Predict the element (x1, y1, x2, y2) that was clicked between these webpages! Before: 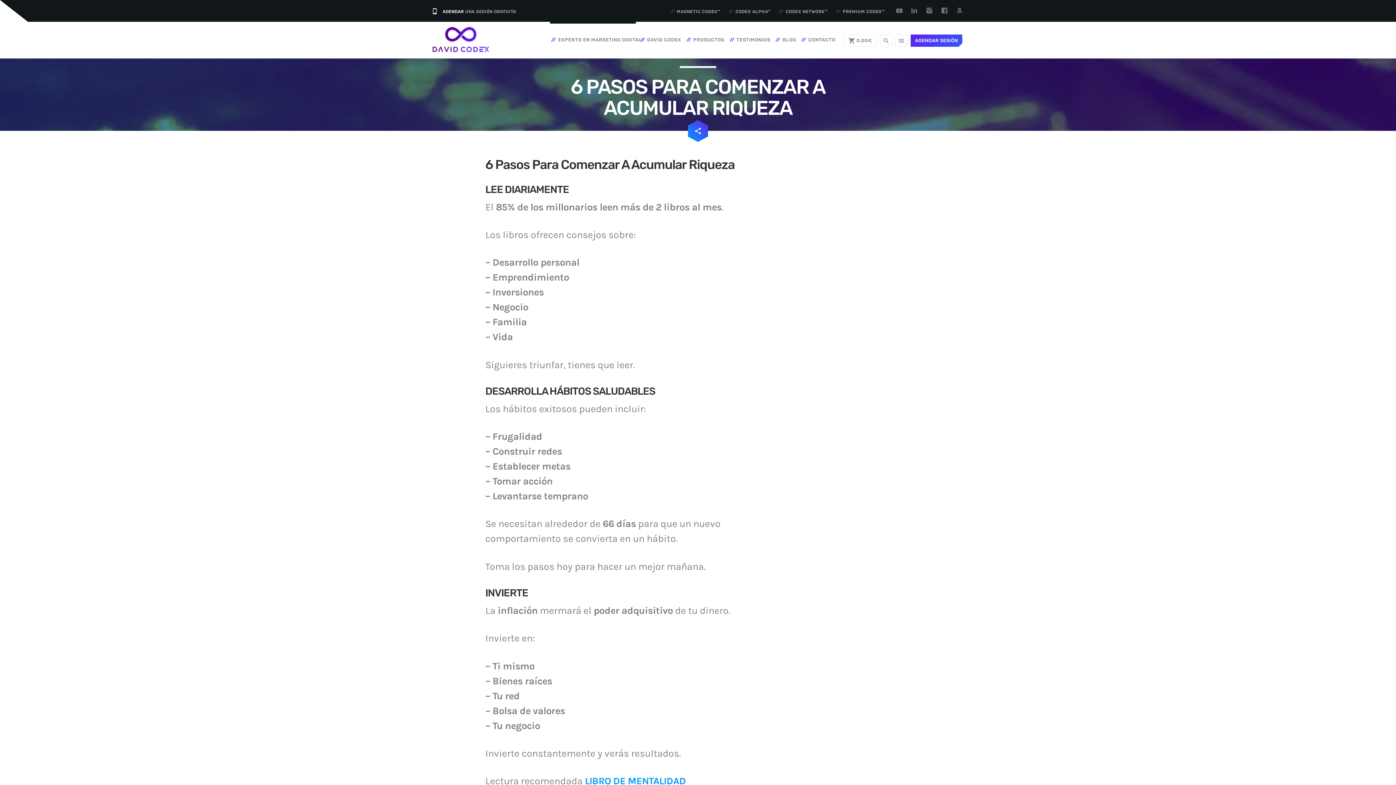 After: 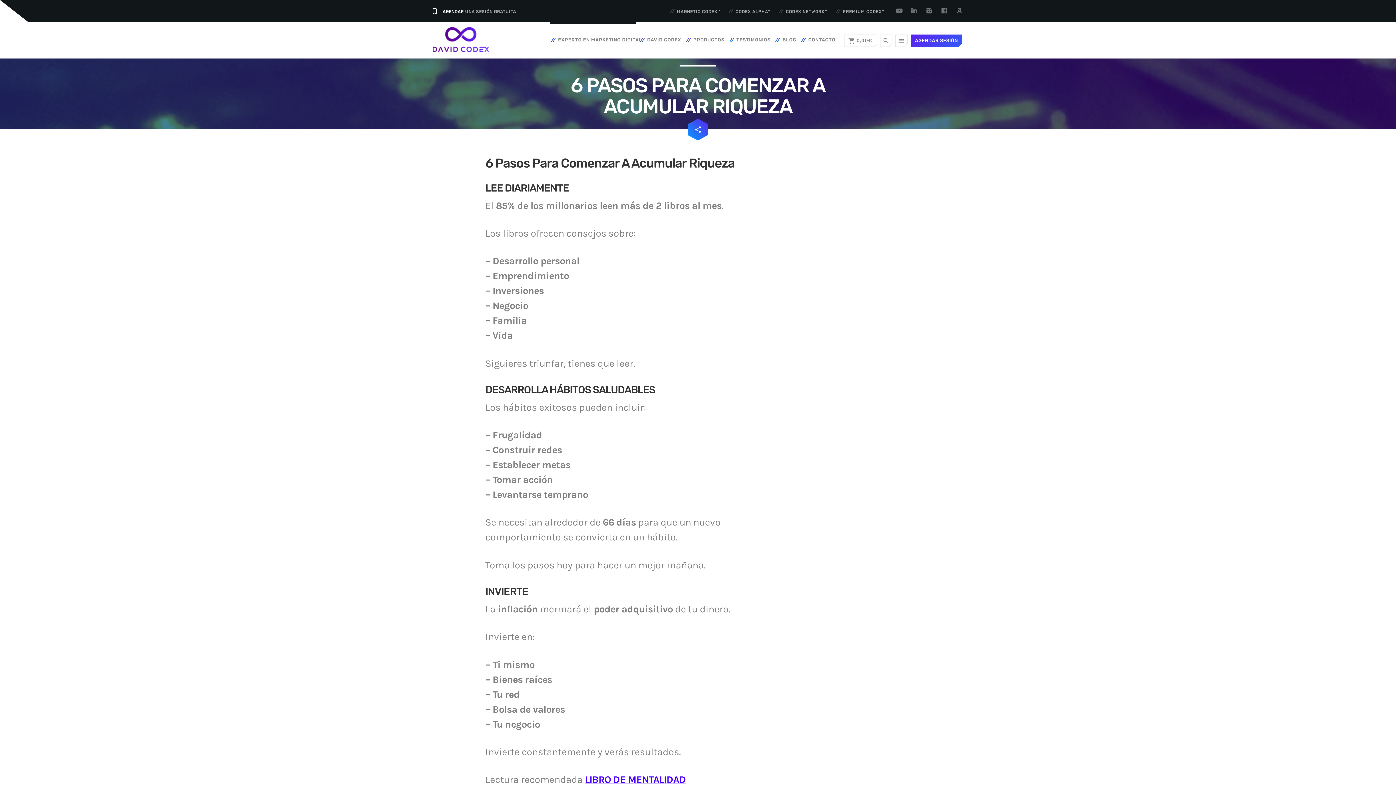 Action: bbox: (585, 775, 686, 787) label: LIBRO DE MENTALIDAD